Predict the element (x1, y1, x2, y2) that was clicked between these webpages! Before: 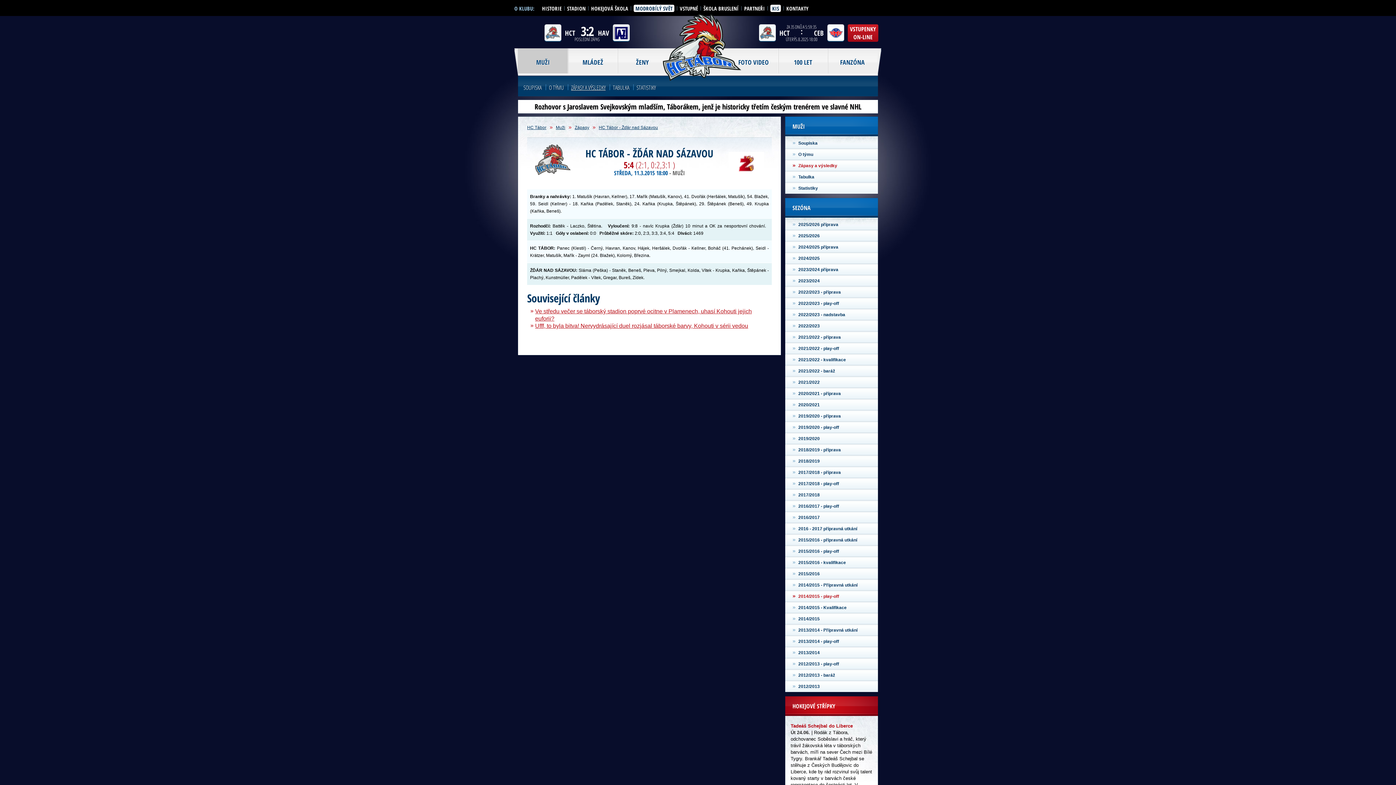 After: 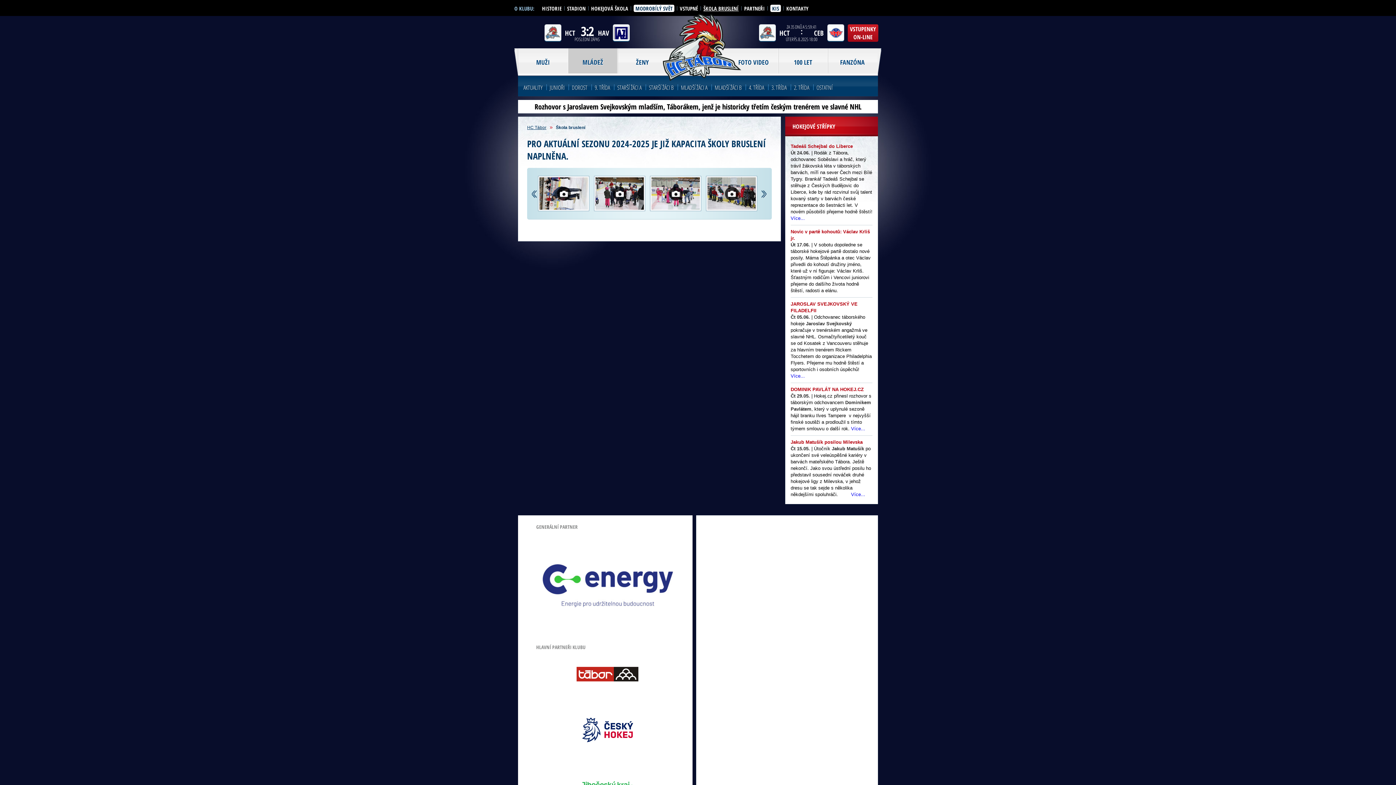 Action: label: ŠKOLA BRUSLENÍ bbox: (703, 4, 738, 12)